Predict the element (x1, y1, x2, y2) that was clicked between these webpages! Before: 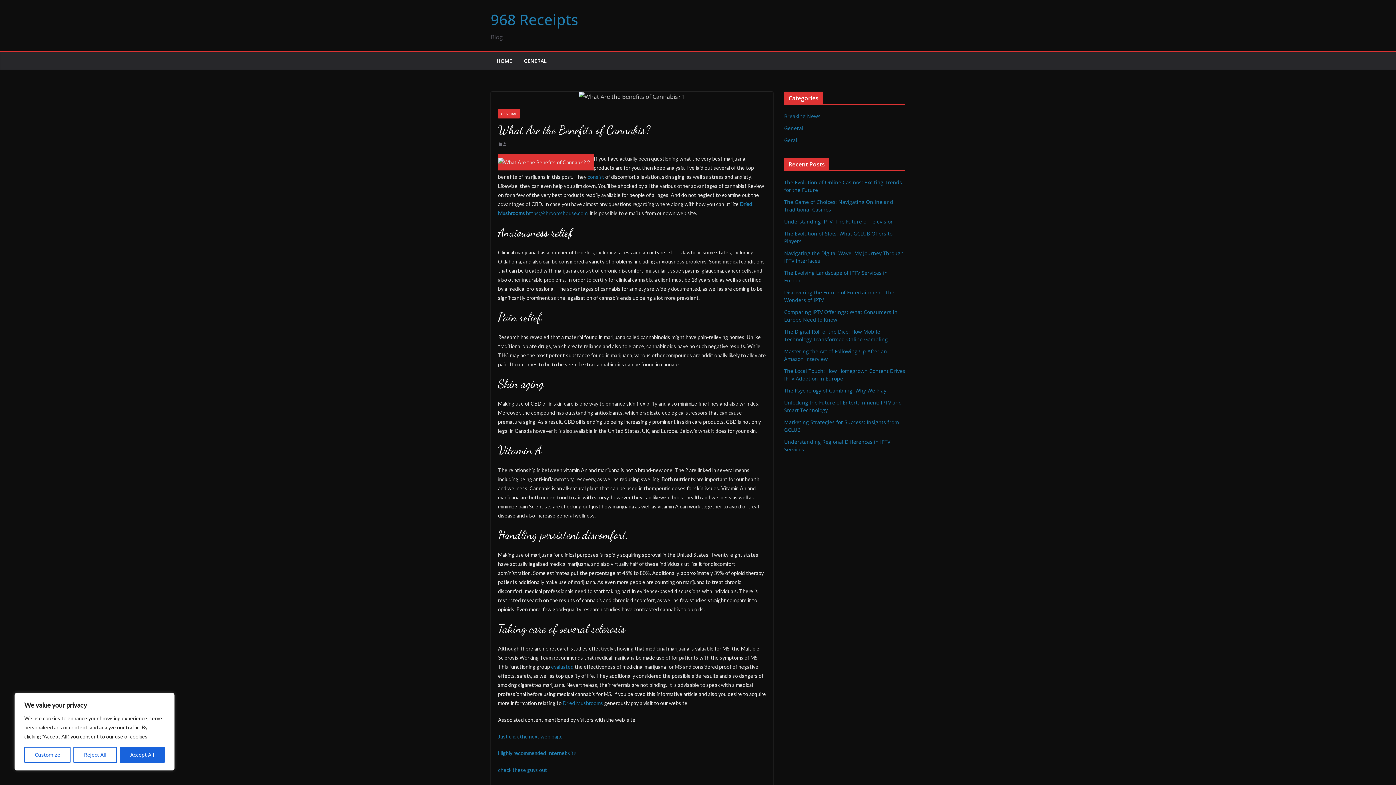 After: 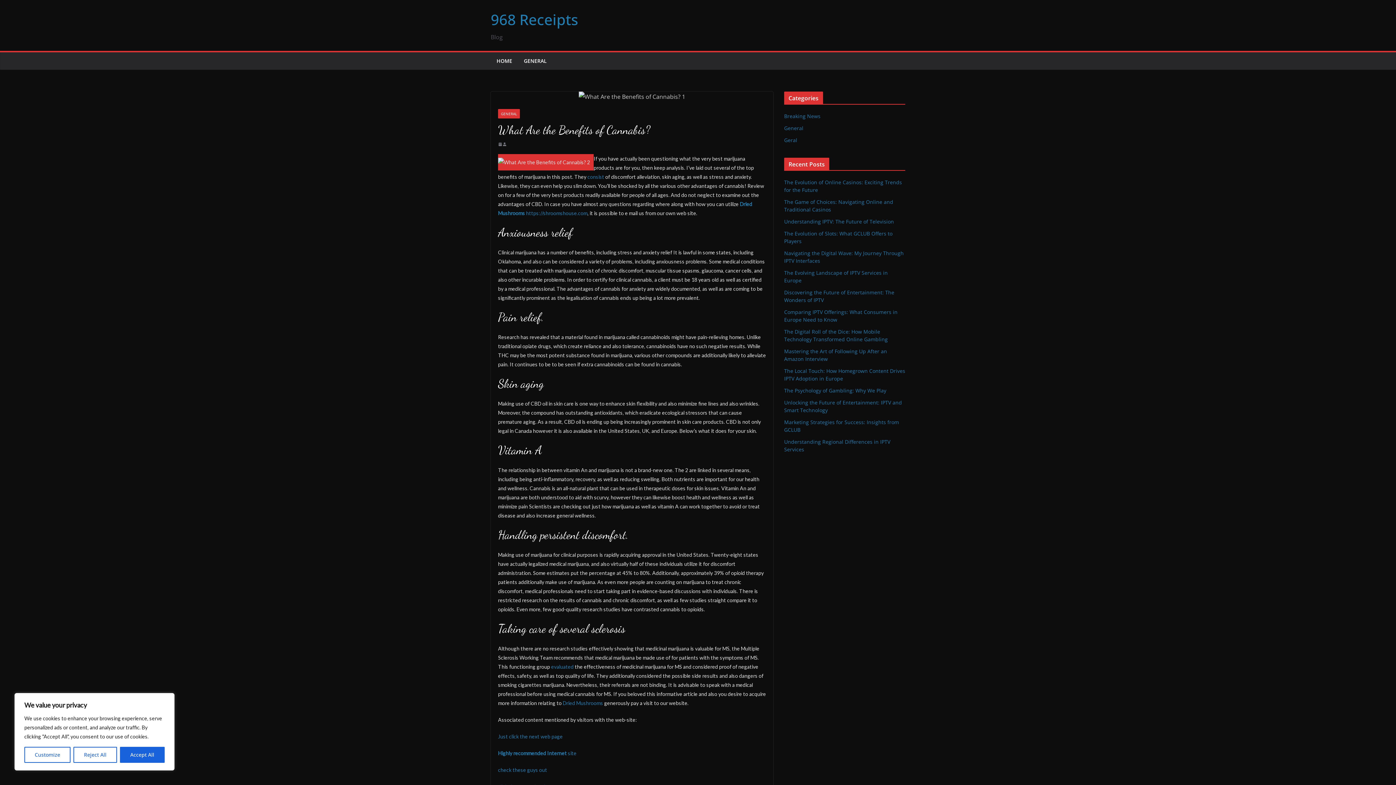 Action: bbox: (498, 142, 502, 146)